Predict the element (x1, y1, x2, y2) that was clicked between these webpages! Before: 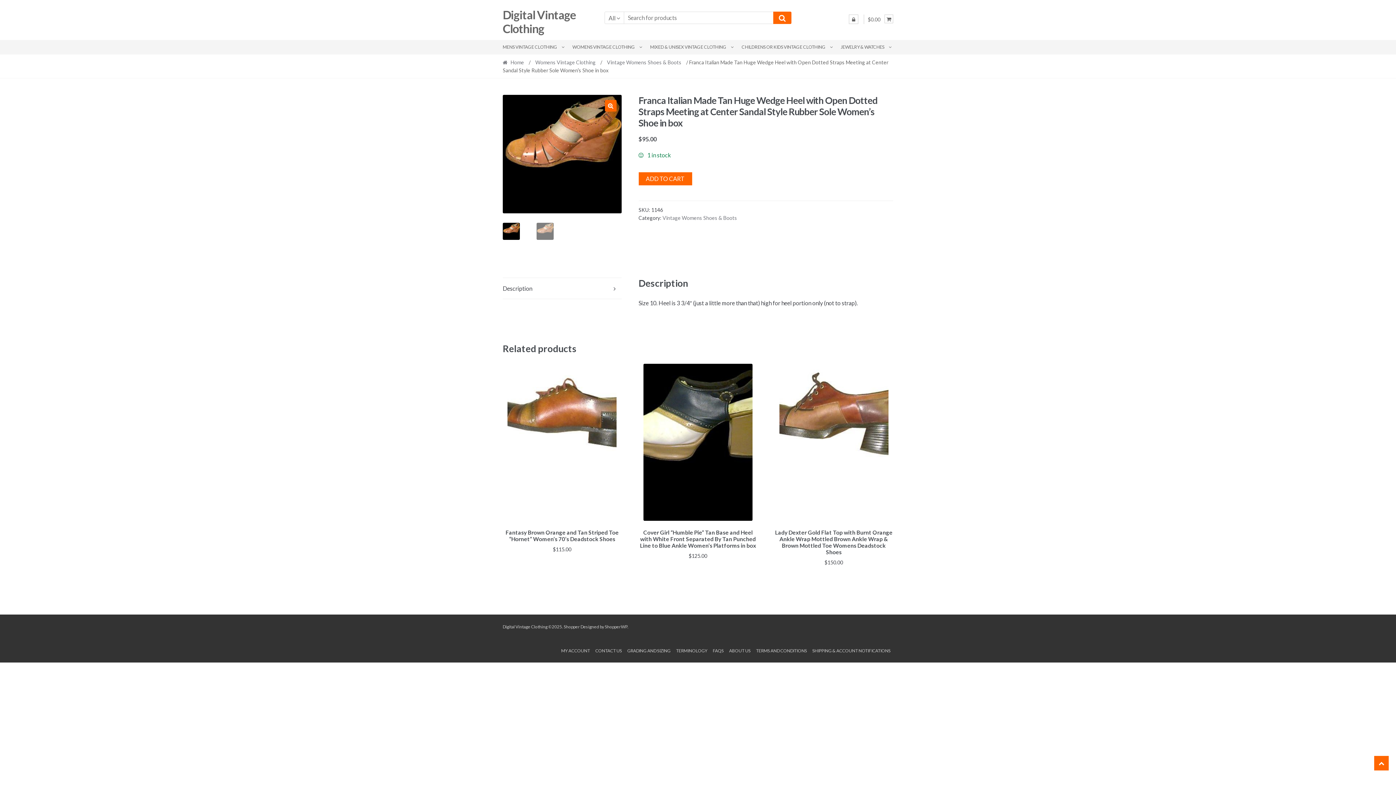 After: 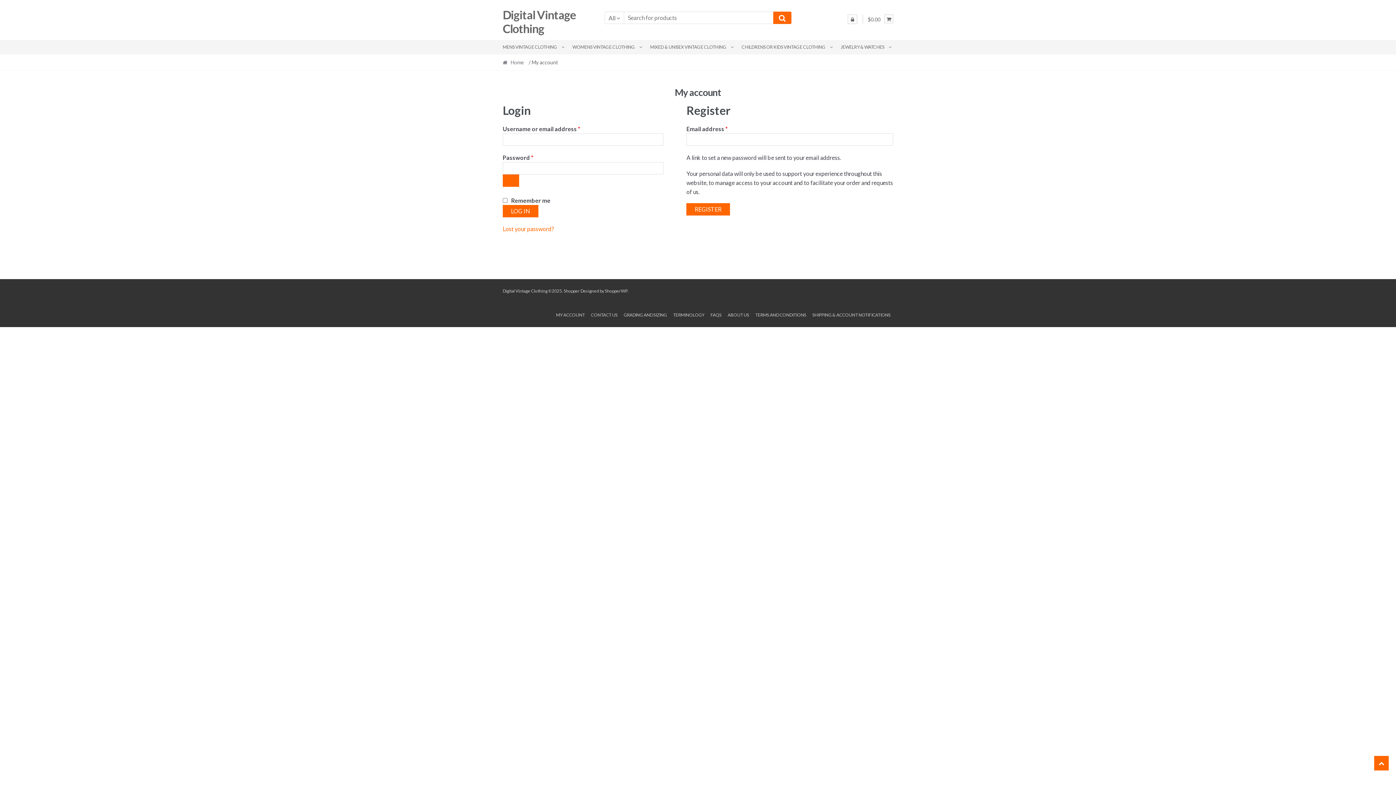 Action: bbox: (561, 648, 592, 653) label: MY ACCOUNT